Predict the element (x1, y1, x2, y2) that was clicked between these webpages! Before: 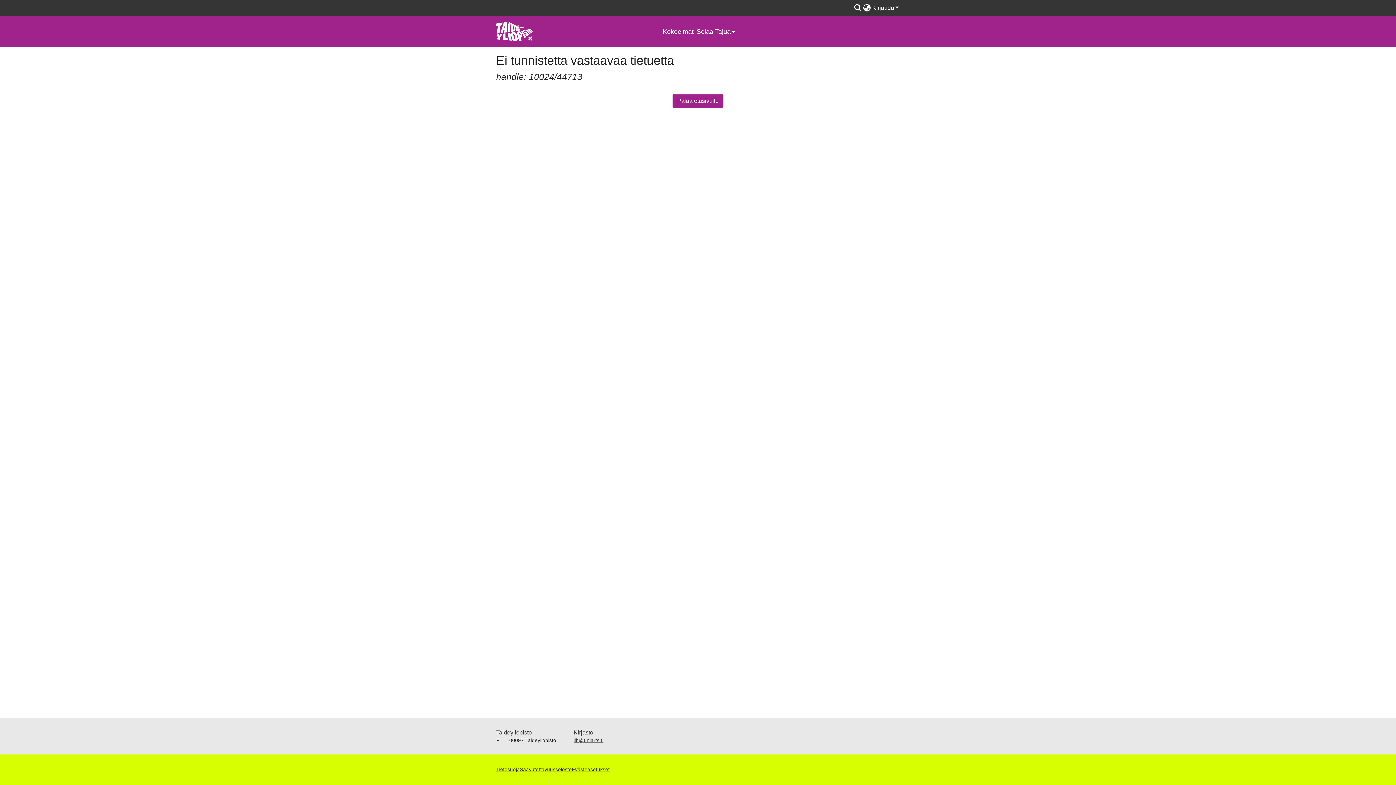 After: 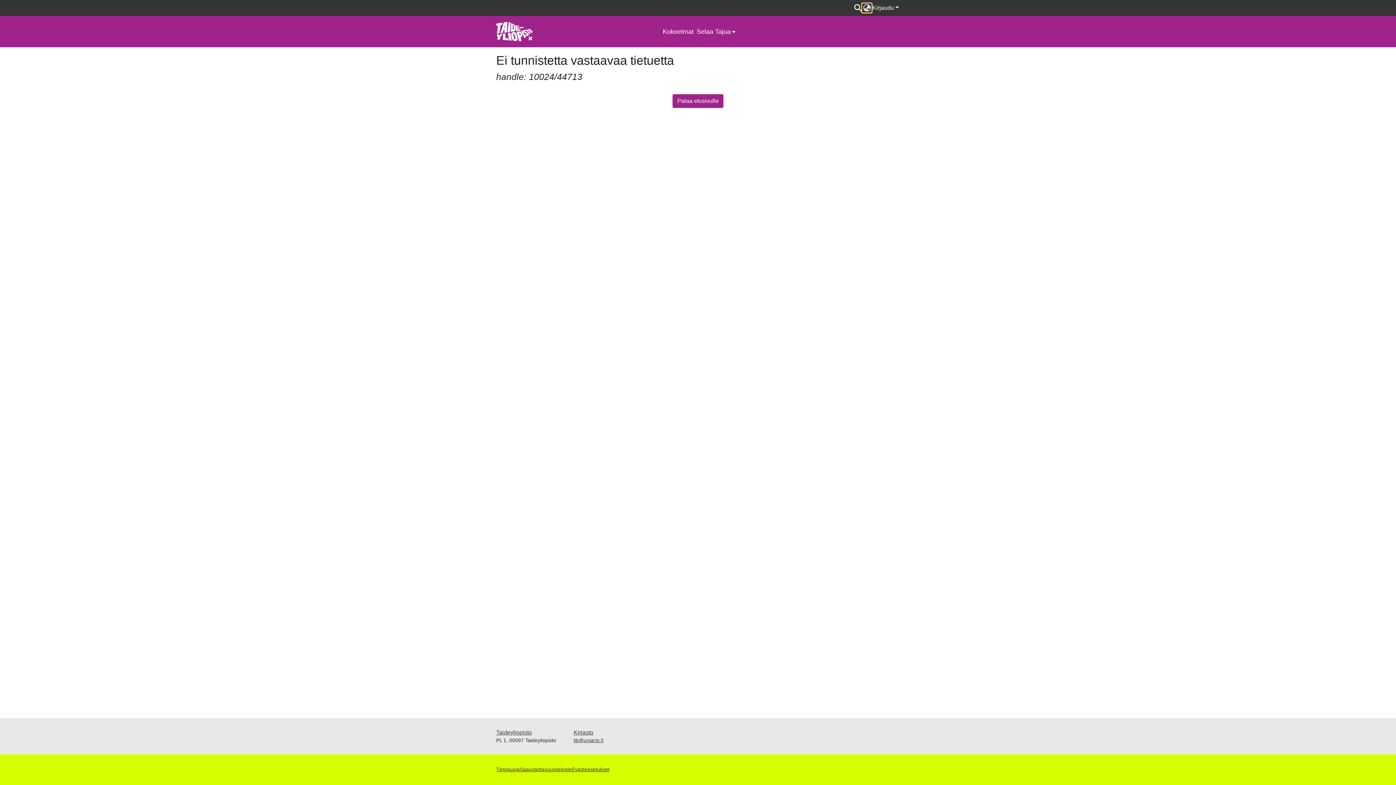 Action: label: Kielivalinta bbox: (862, 3, 871, 12)